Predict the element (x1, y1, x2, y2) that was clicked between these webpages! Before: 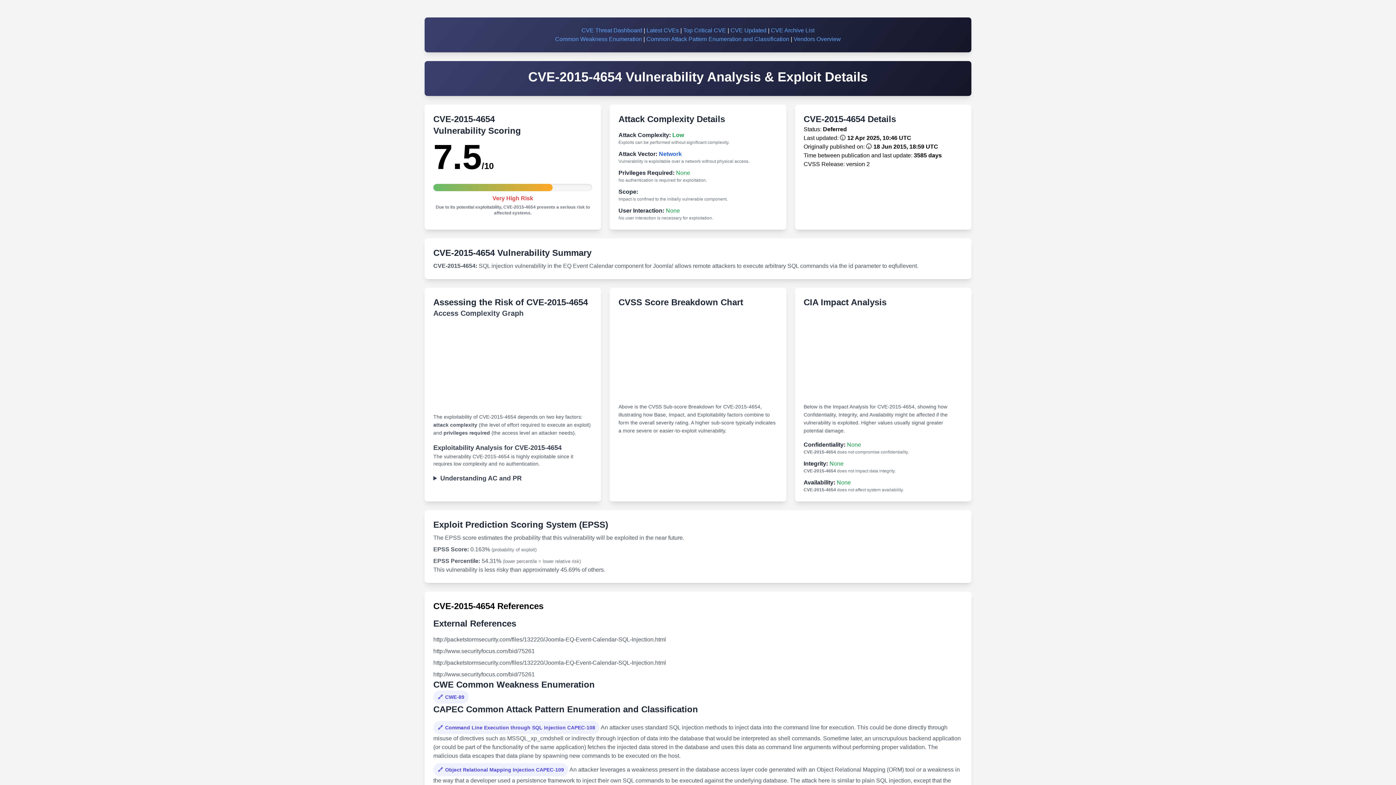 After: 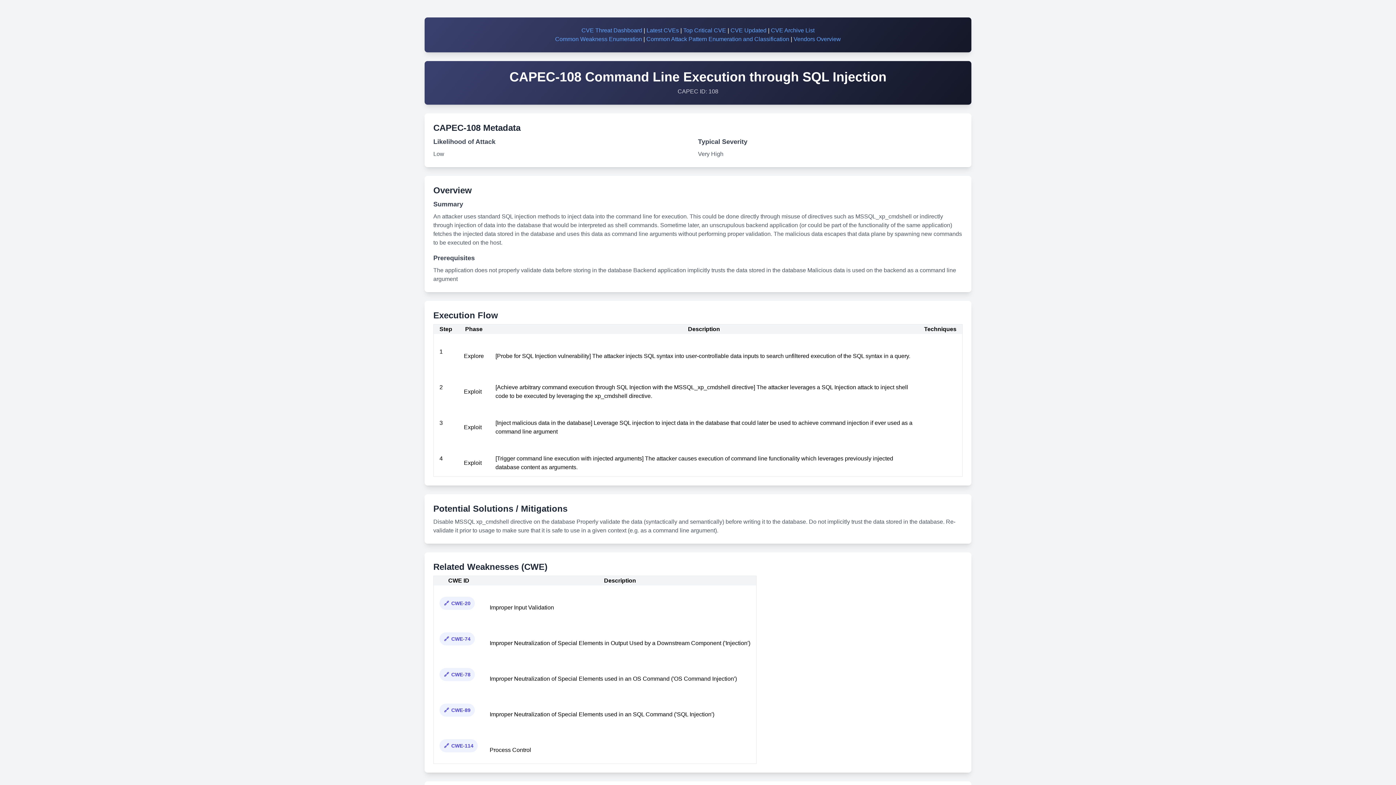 Action: bbox: (433, 721, 599, 734) label: Command Line Execution through SQL Injection CAPEC-108